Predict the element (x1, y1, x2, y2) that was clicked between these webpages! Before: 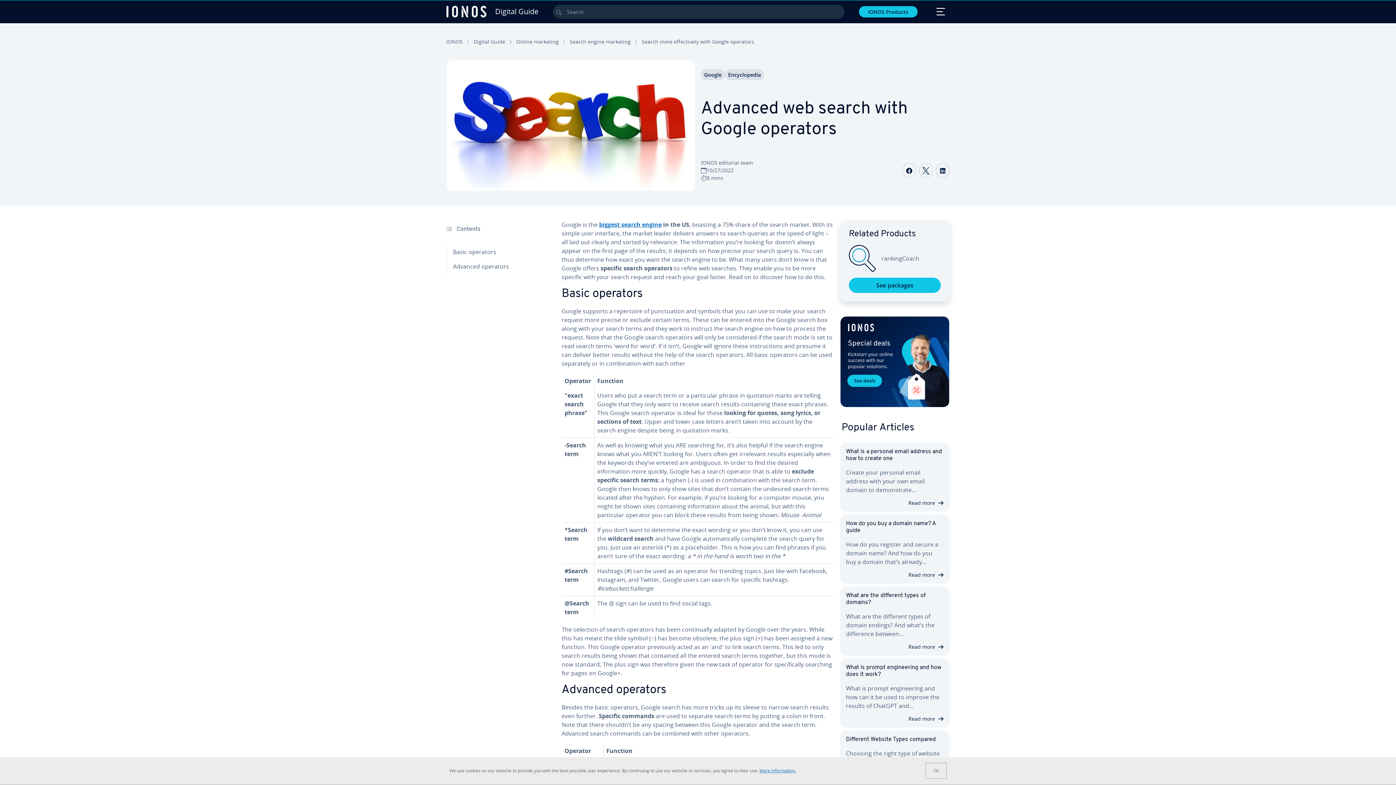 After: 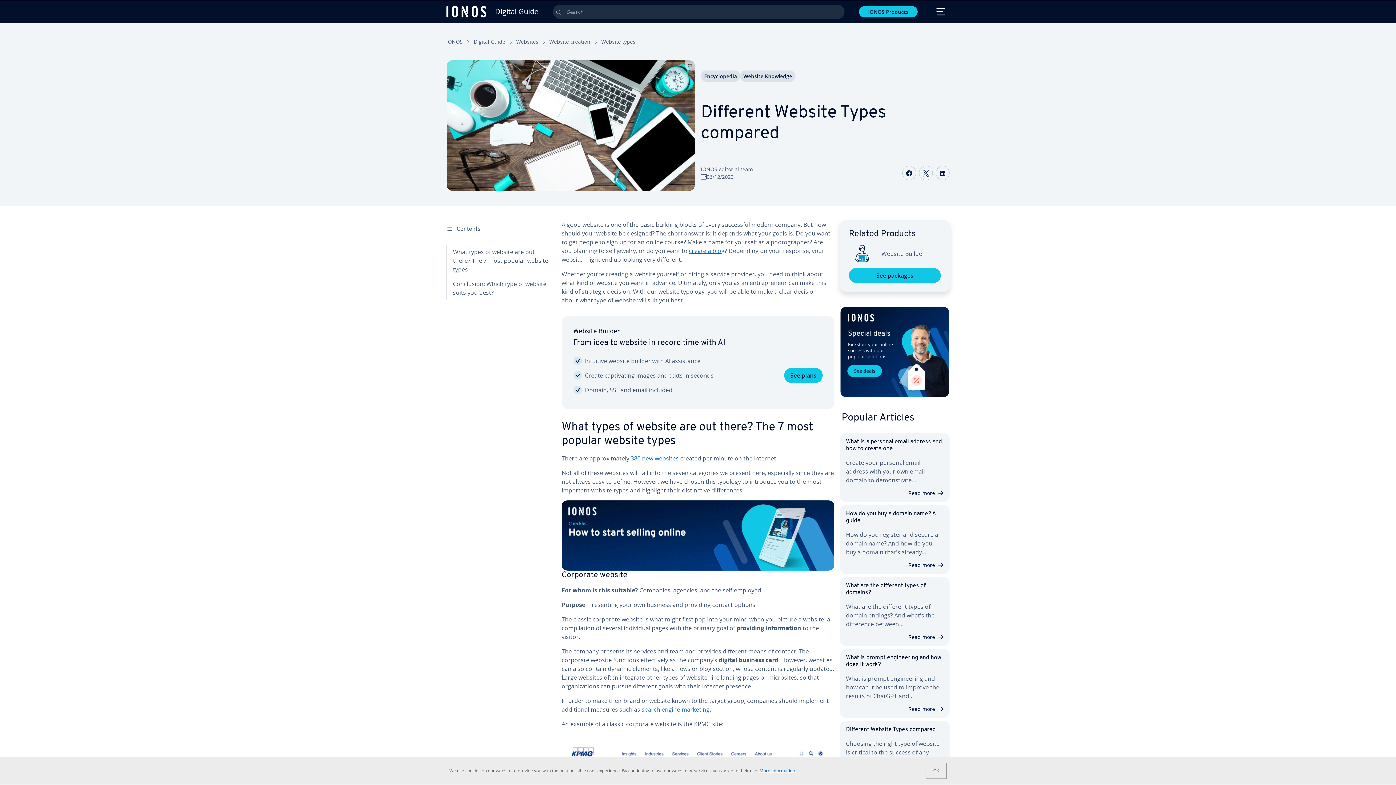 Action: label: Different Website Types compared bbox: (846, 737, 936, 742)